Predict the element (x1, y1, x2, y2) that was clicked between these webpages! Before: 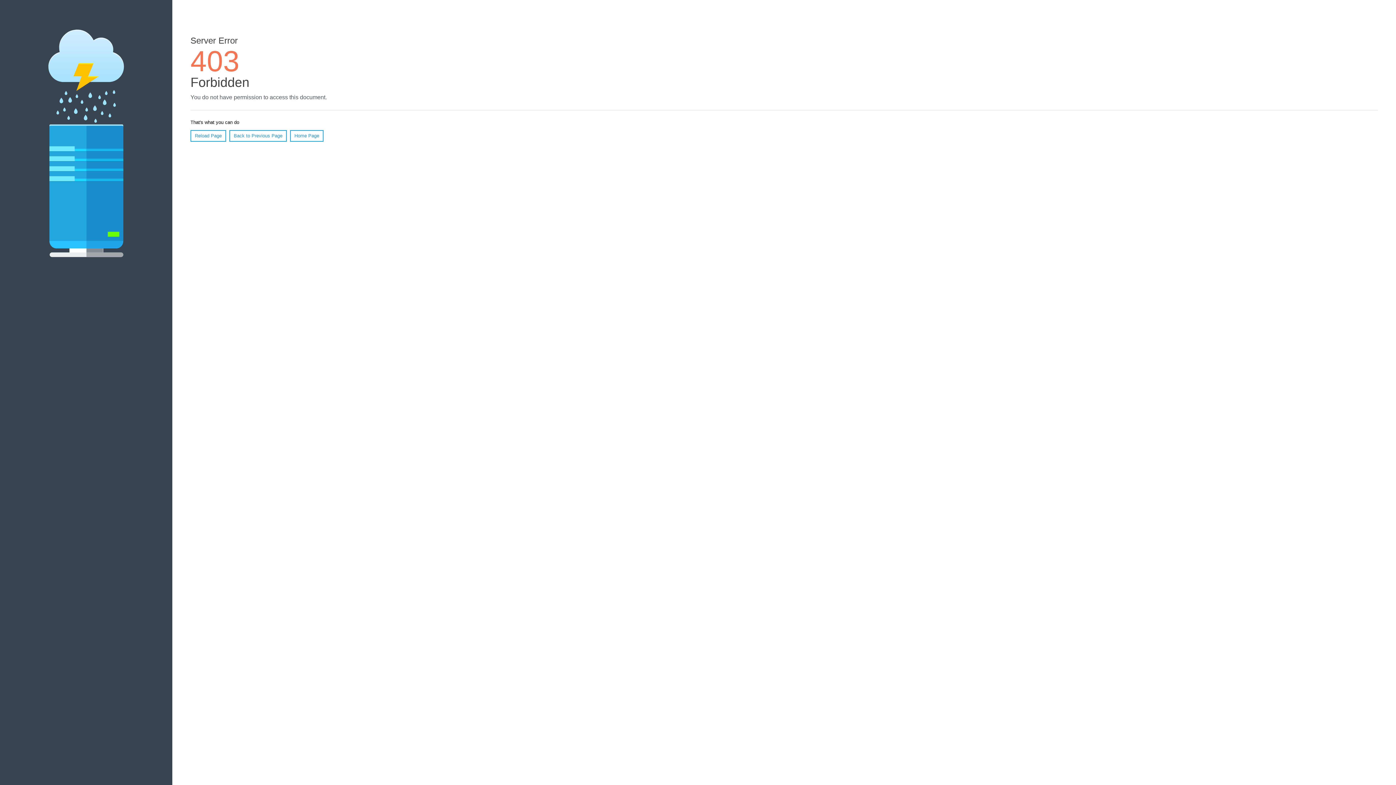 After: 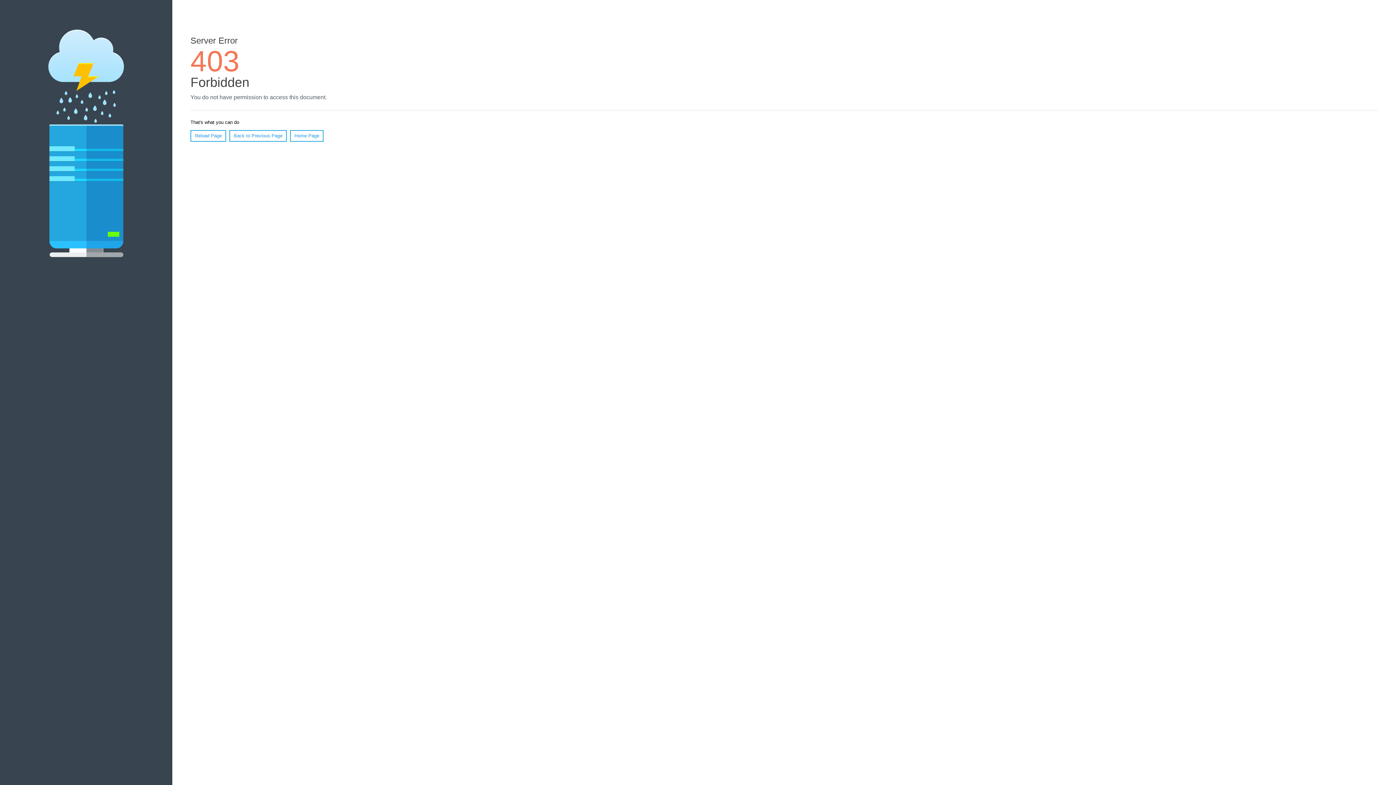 Action: bbox: (190, 130, 226, 141) label: Reload Page